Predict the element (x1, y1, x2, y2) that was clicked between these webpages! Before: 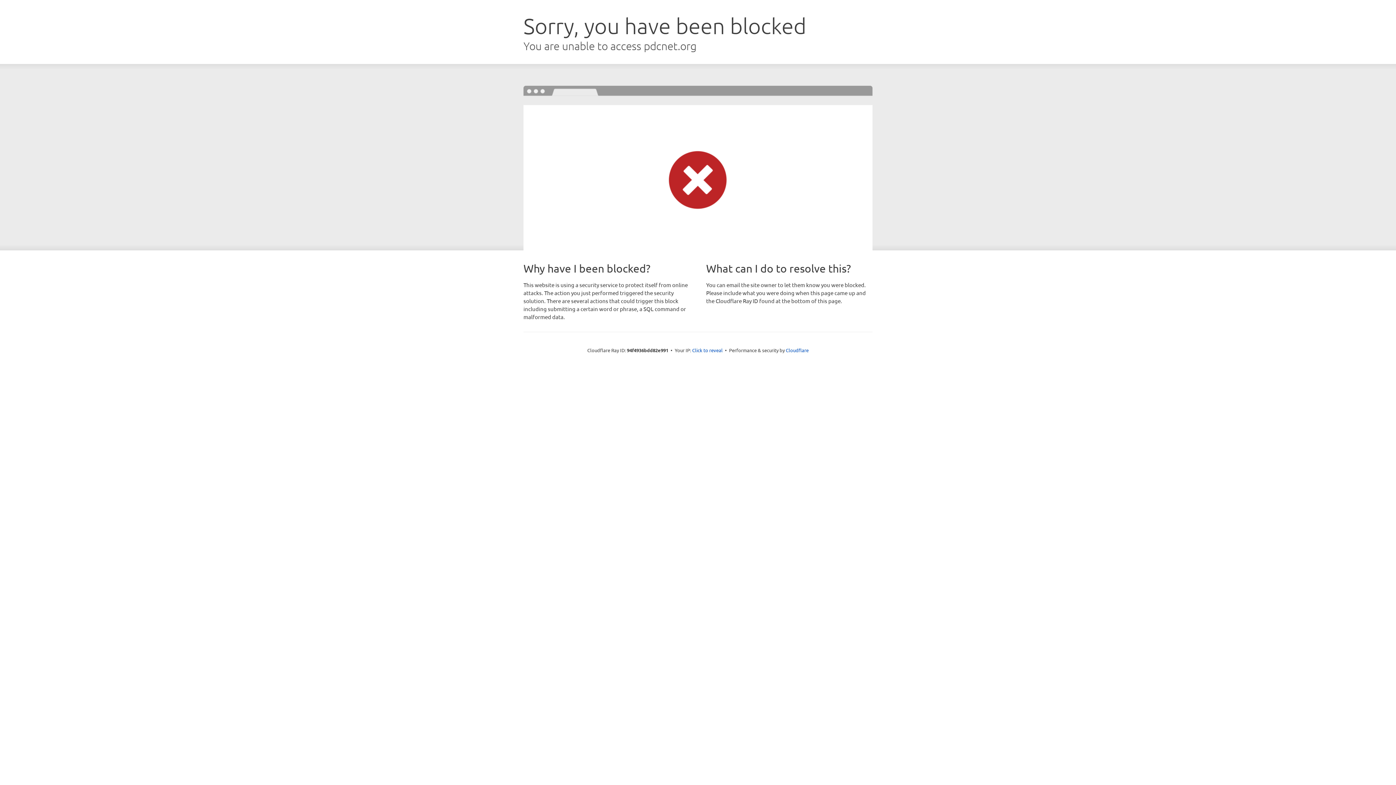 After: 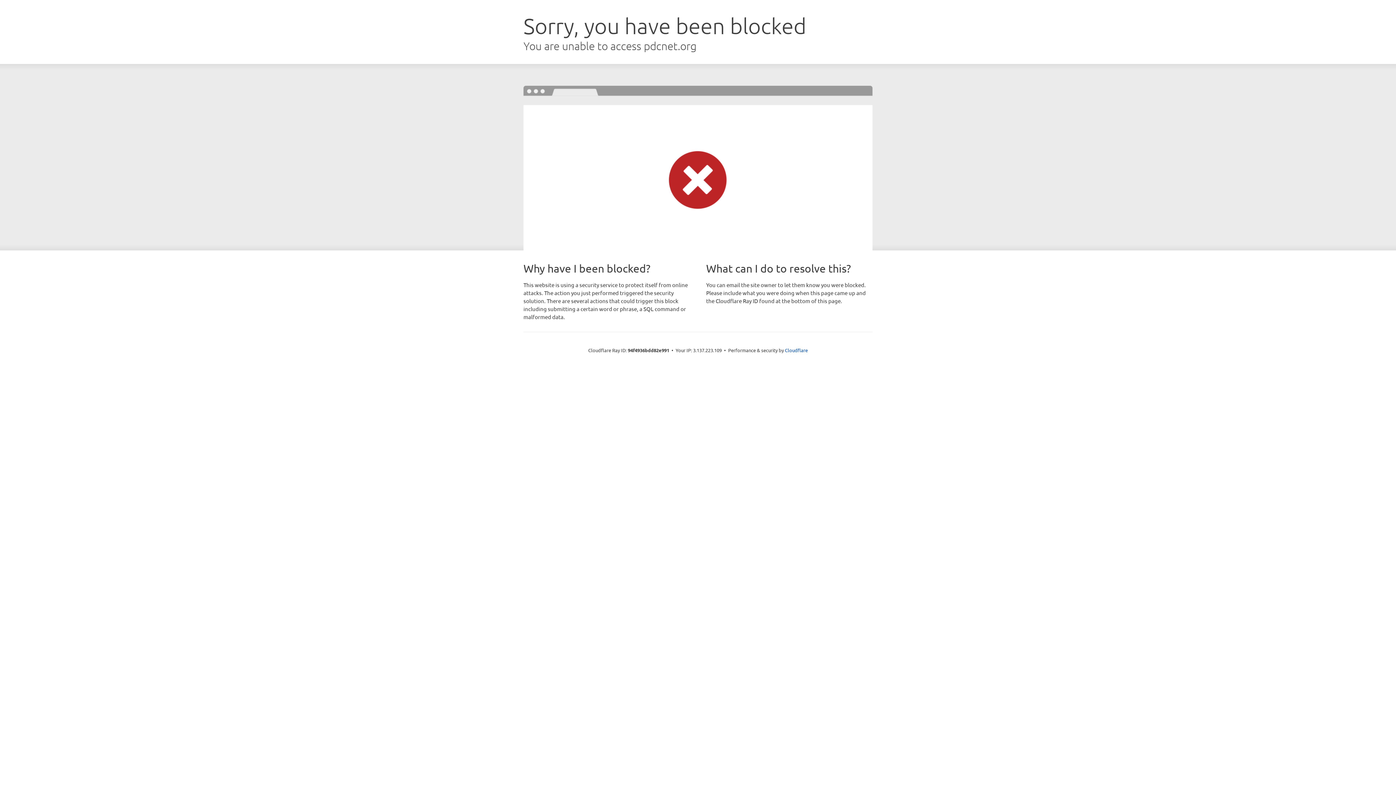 Action: bbox: (692, 346, 722, 353) label: Click to reveal